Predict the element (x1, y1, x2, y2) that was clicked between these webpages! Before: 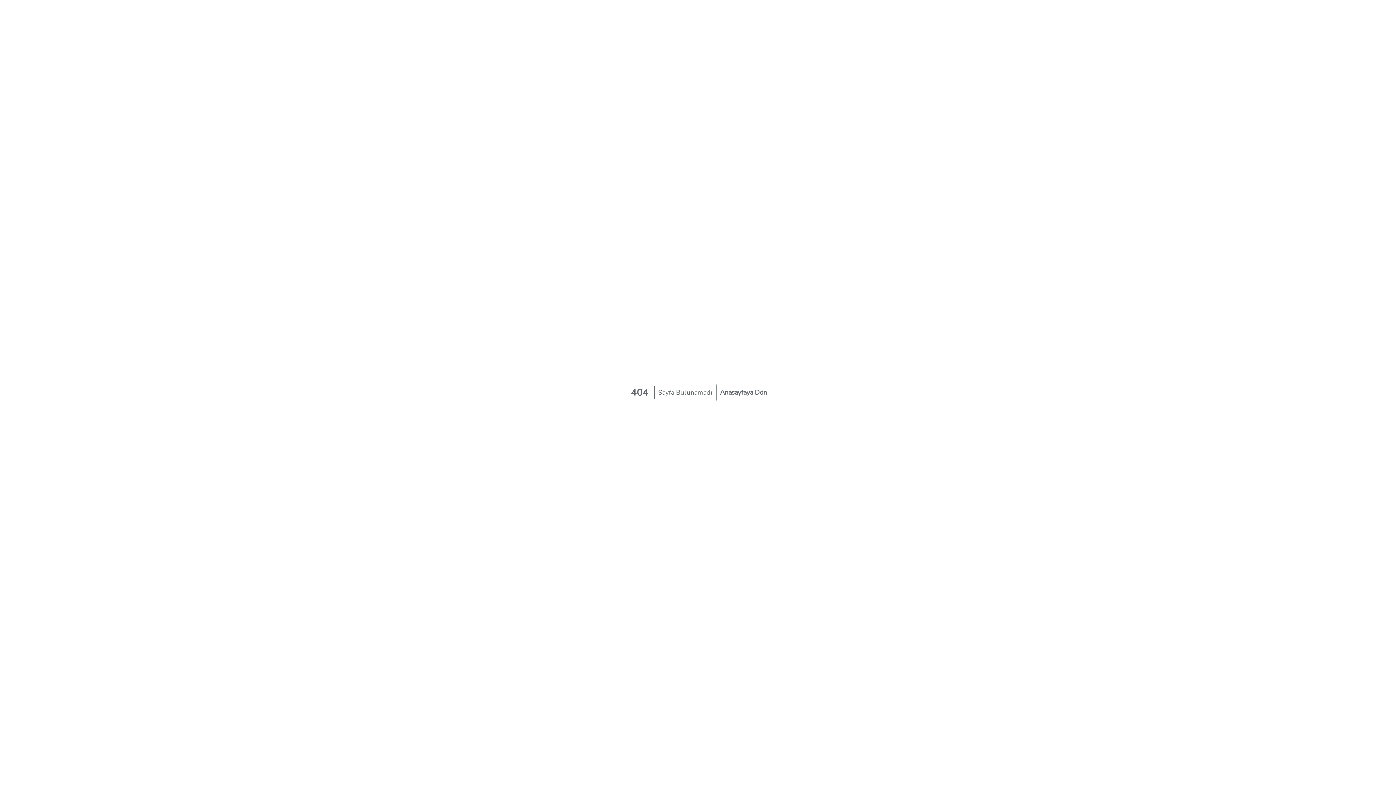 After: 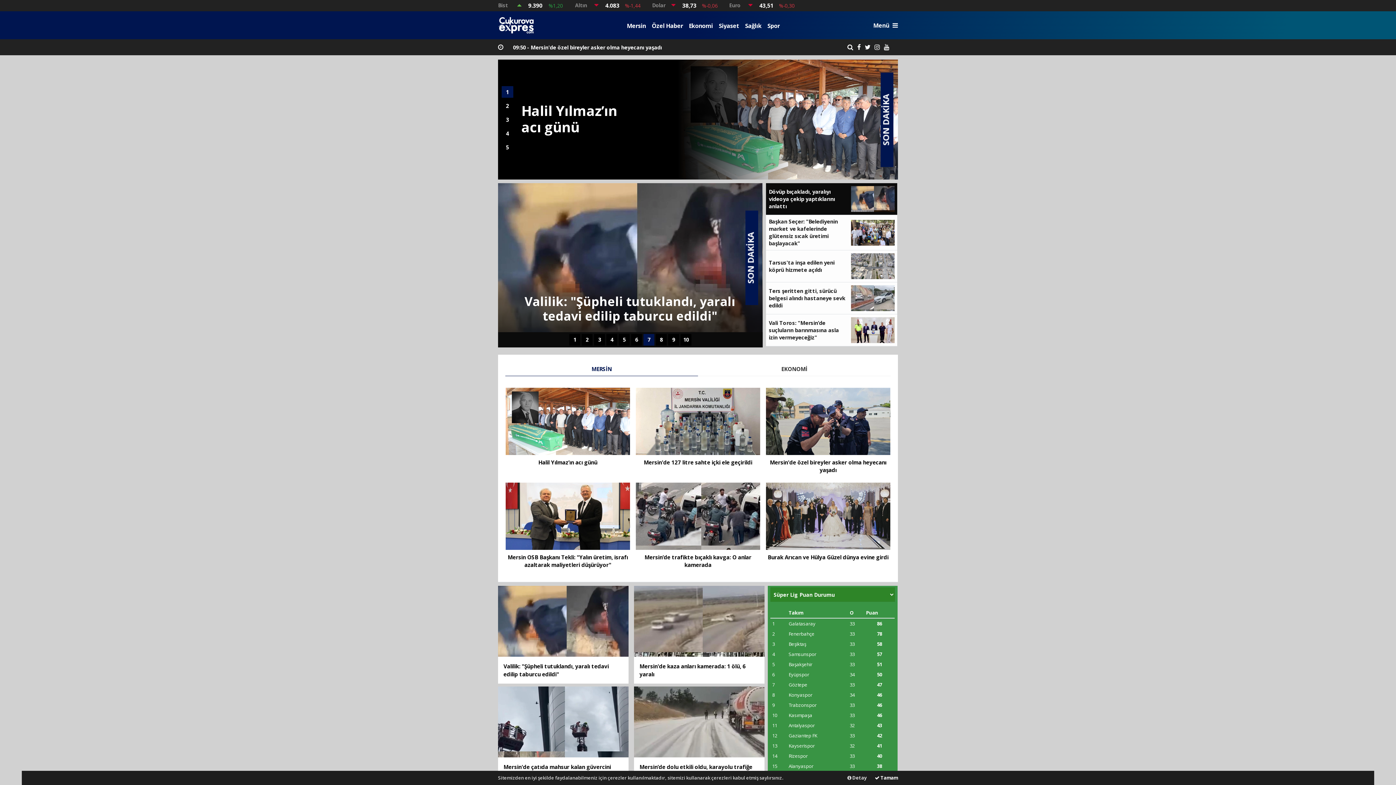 Action: label: Anasayfaya Dön bbox: (716, 384, 770, 400)